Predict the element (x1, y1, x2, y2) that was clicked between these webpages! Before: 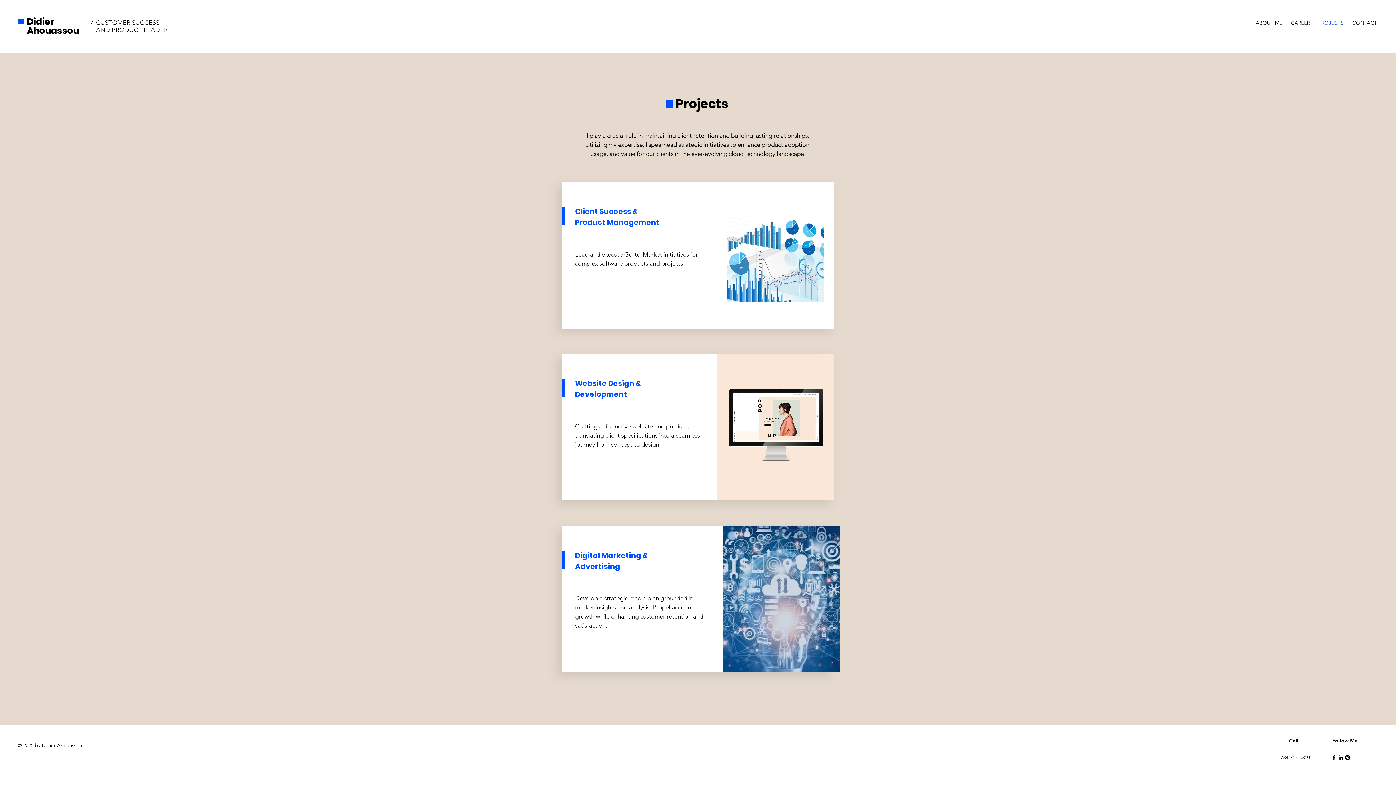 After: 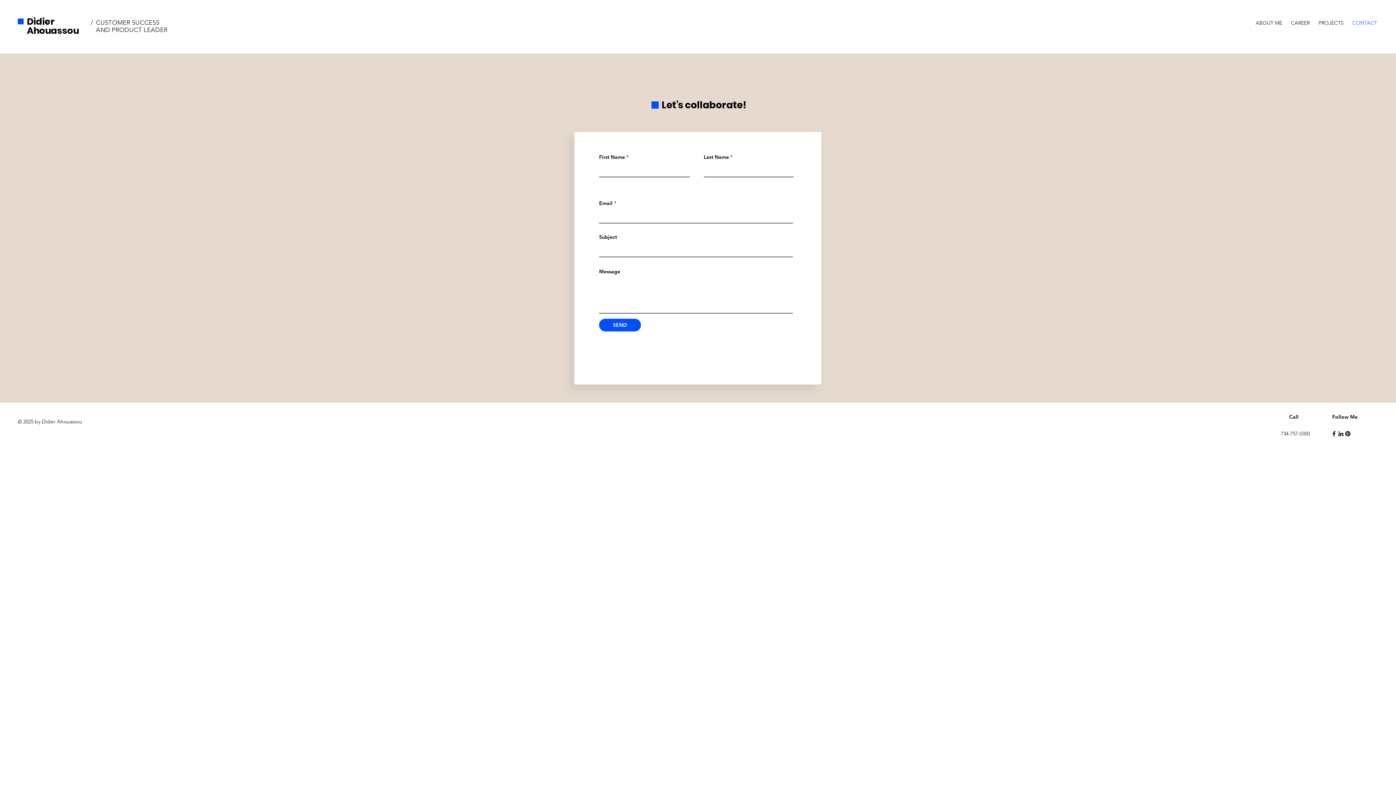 Action: label: CONTACT bbox: (1348, 13, 1381, 26)